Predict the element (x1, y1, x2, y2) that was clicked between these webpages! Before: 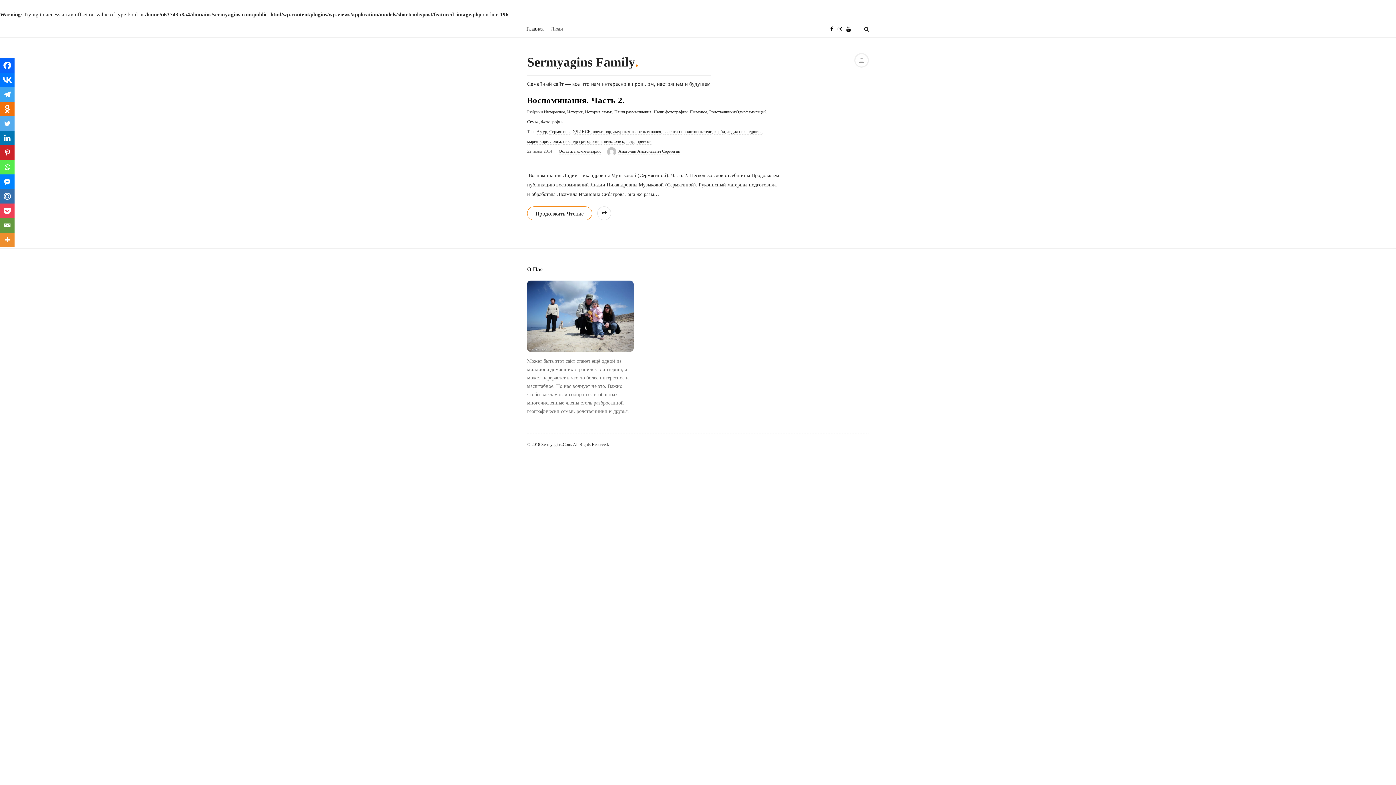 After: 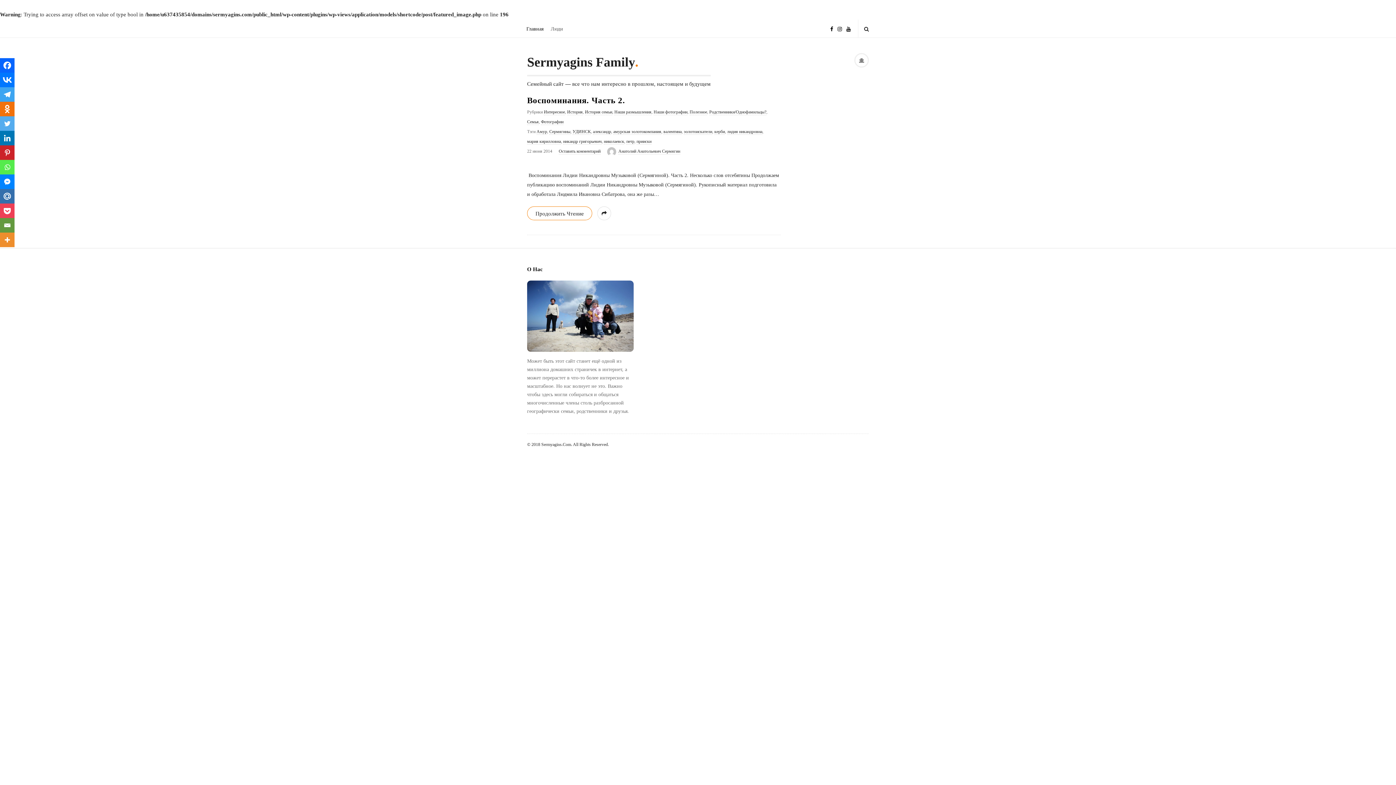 Action: label: Email bbox: (0, 218, 14, 232)